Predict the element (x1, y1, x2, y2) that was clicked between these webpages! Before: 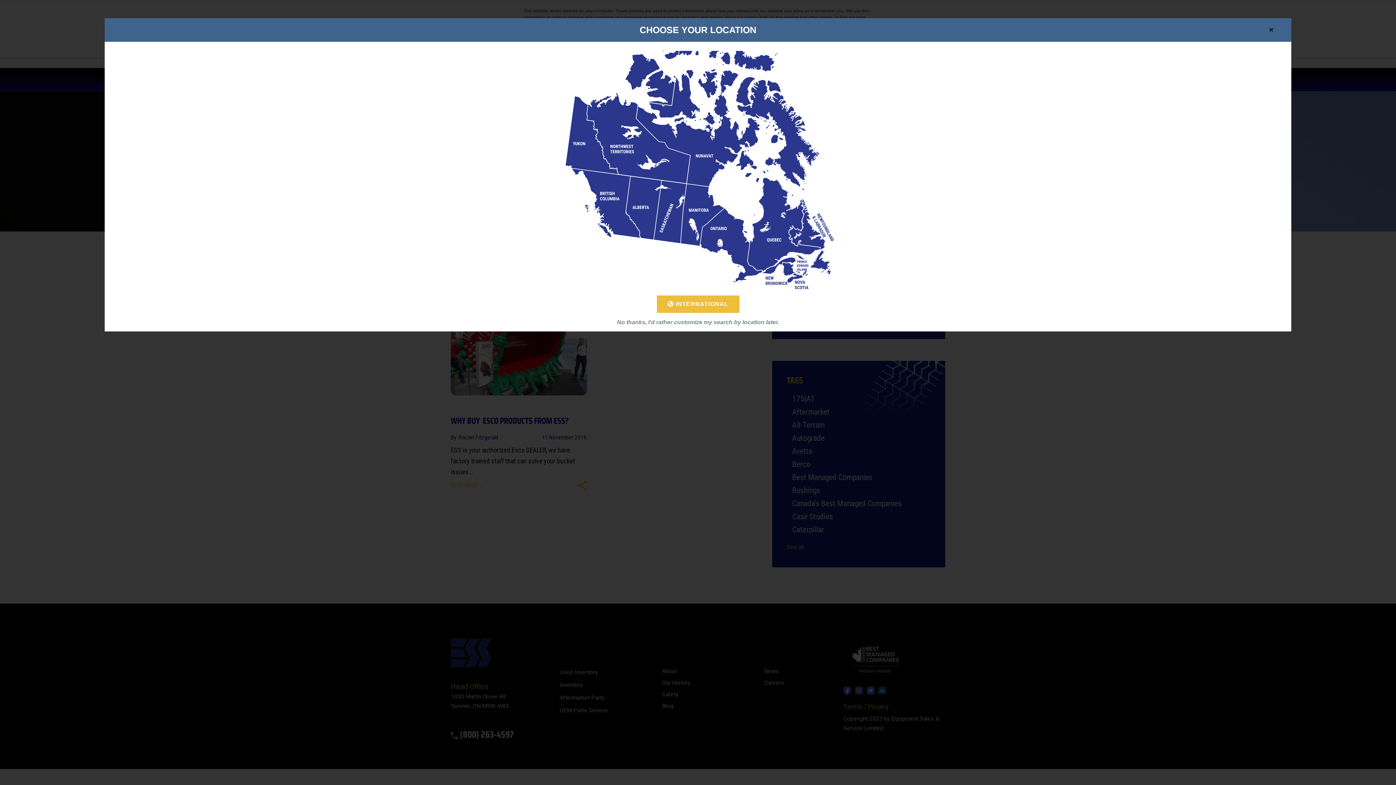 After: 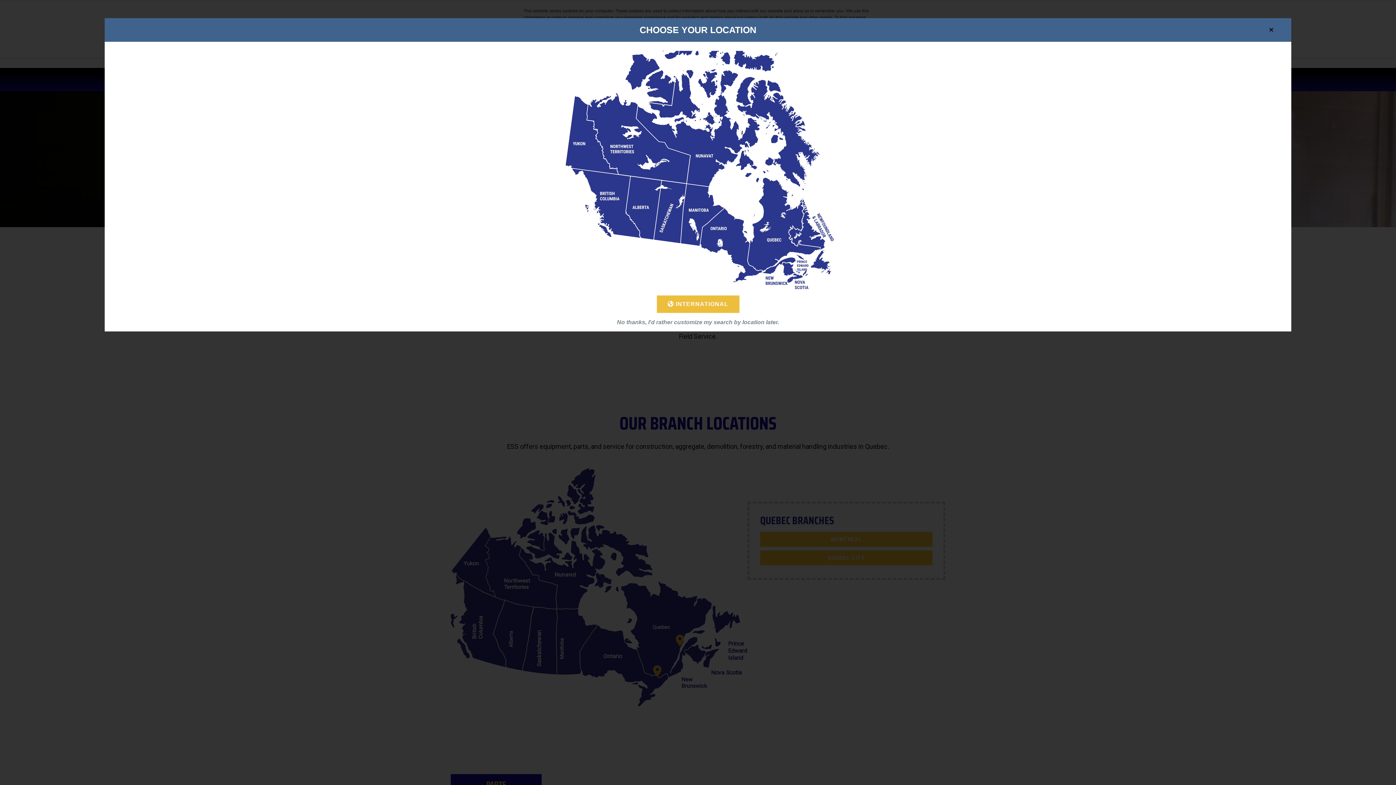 Action: bbox: (747, 177, 820, 274)